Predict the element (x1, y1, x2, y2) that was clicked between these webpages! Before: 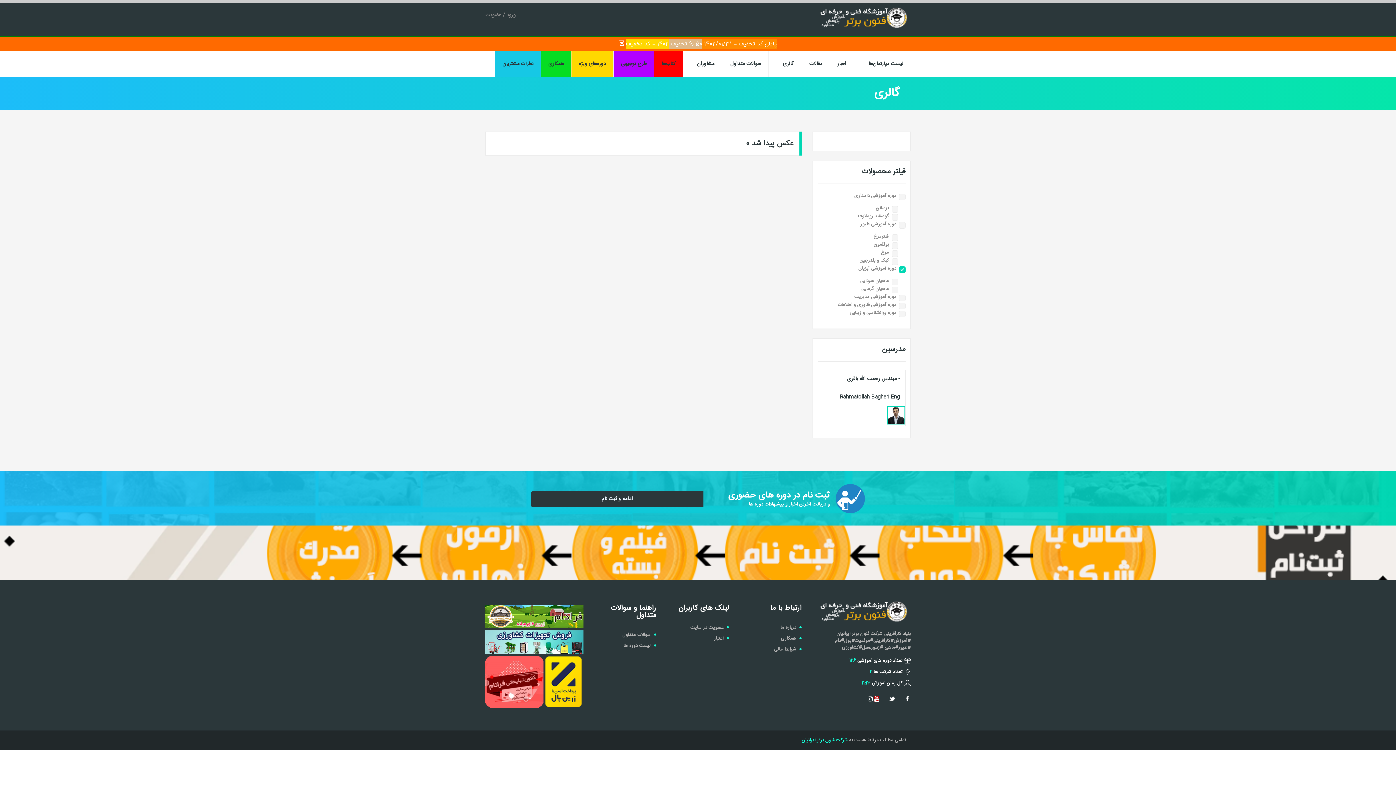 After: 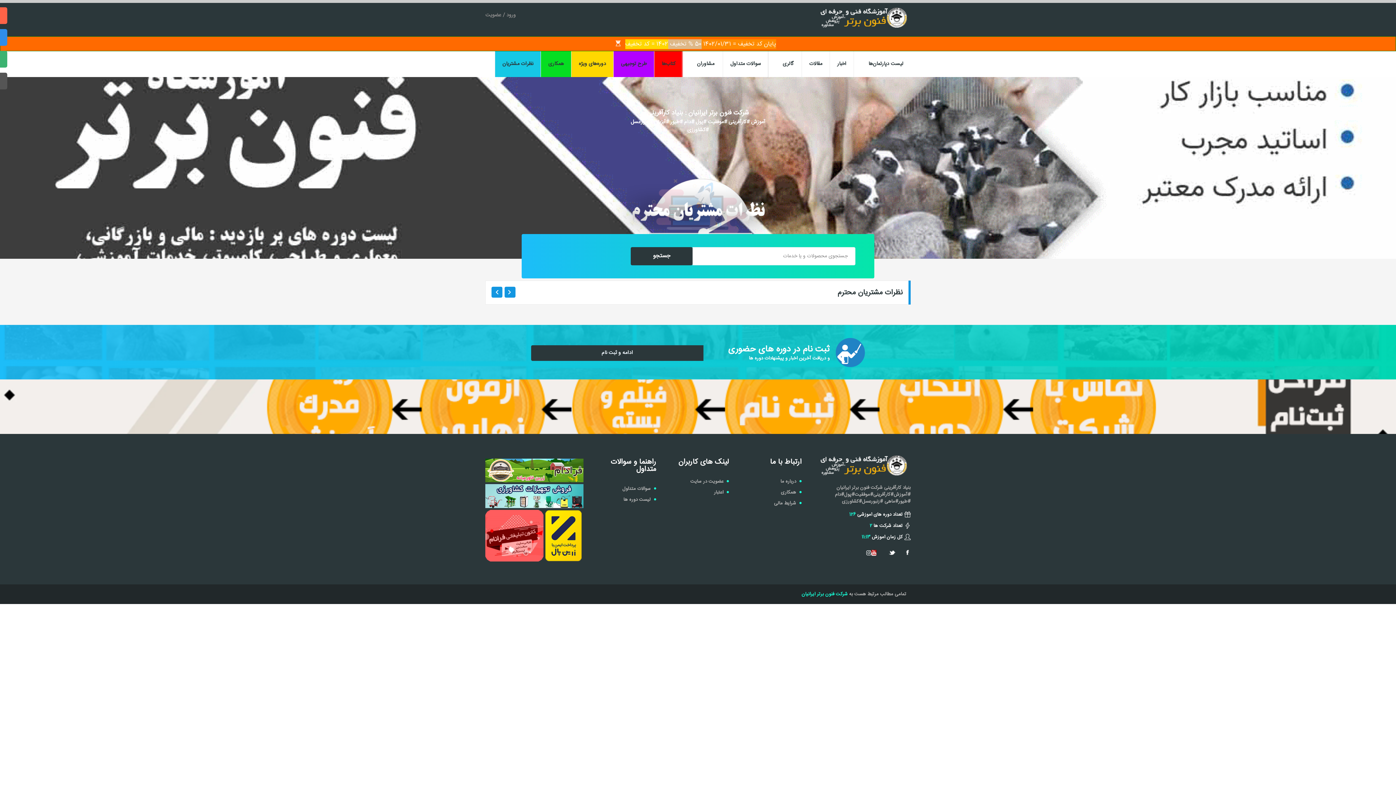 Action: bbox: (495, 51, 540, 77) label: نظرات مشتریان